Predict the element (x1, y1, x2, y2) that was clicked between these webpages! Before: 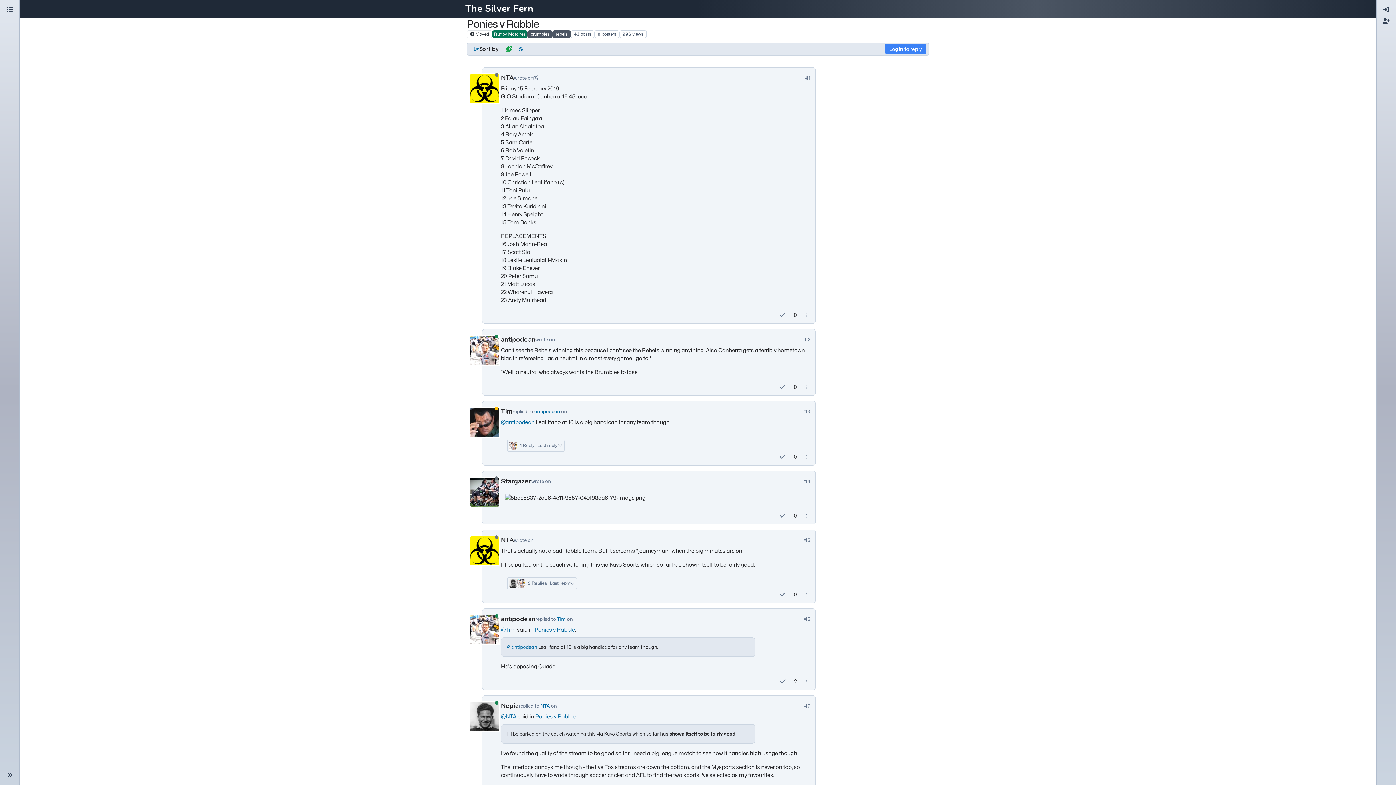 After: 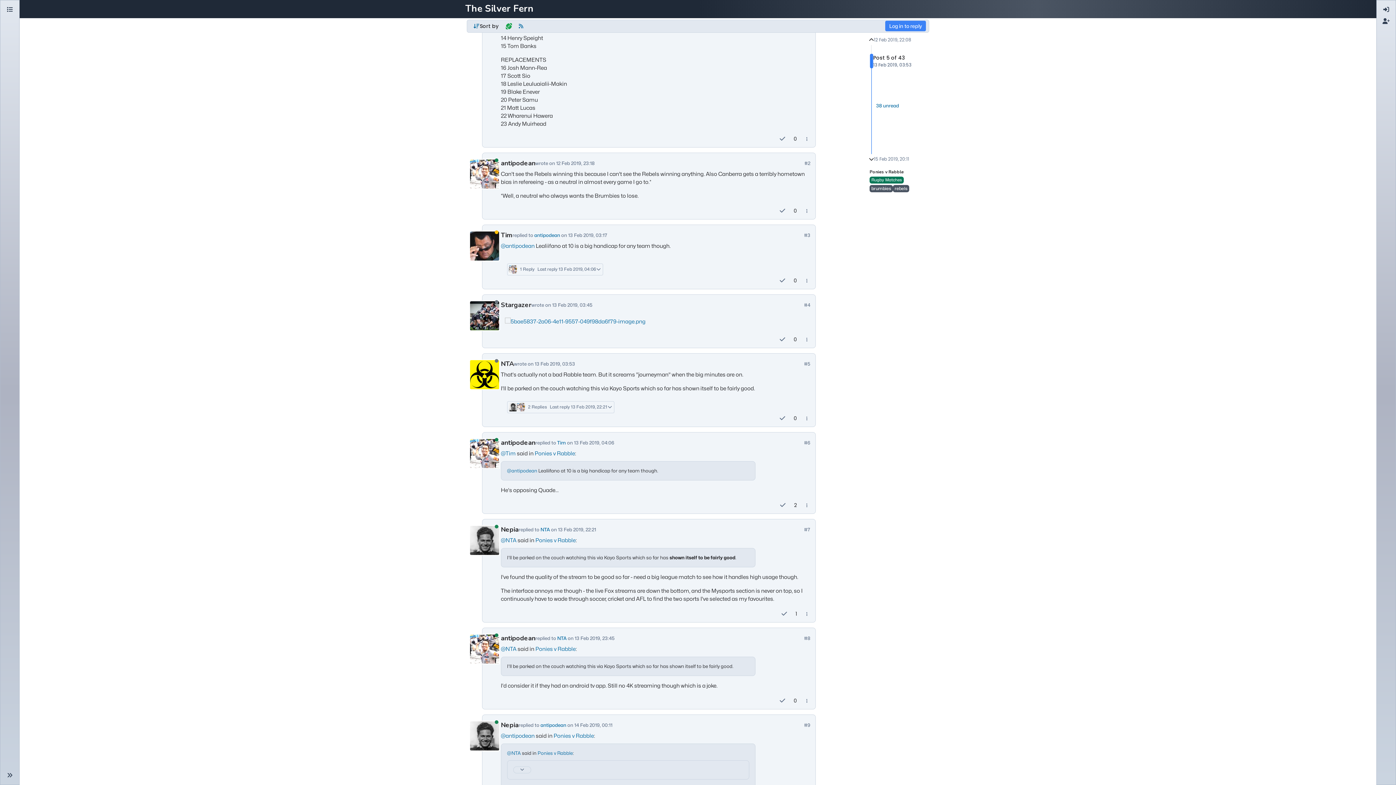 Action: label: #5 bbox: (804, 536, 812, 544)